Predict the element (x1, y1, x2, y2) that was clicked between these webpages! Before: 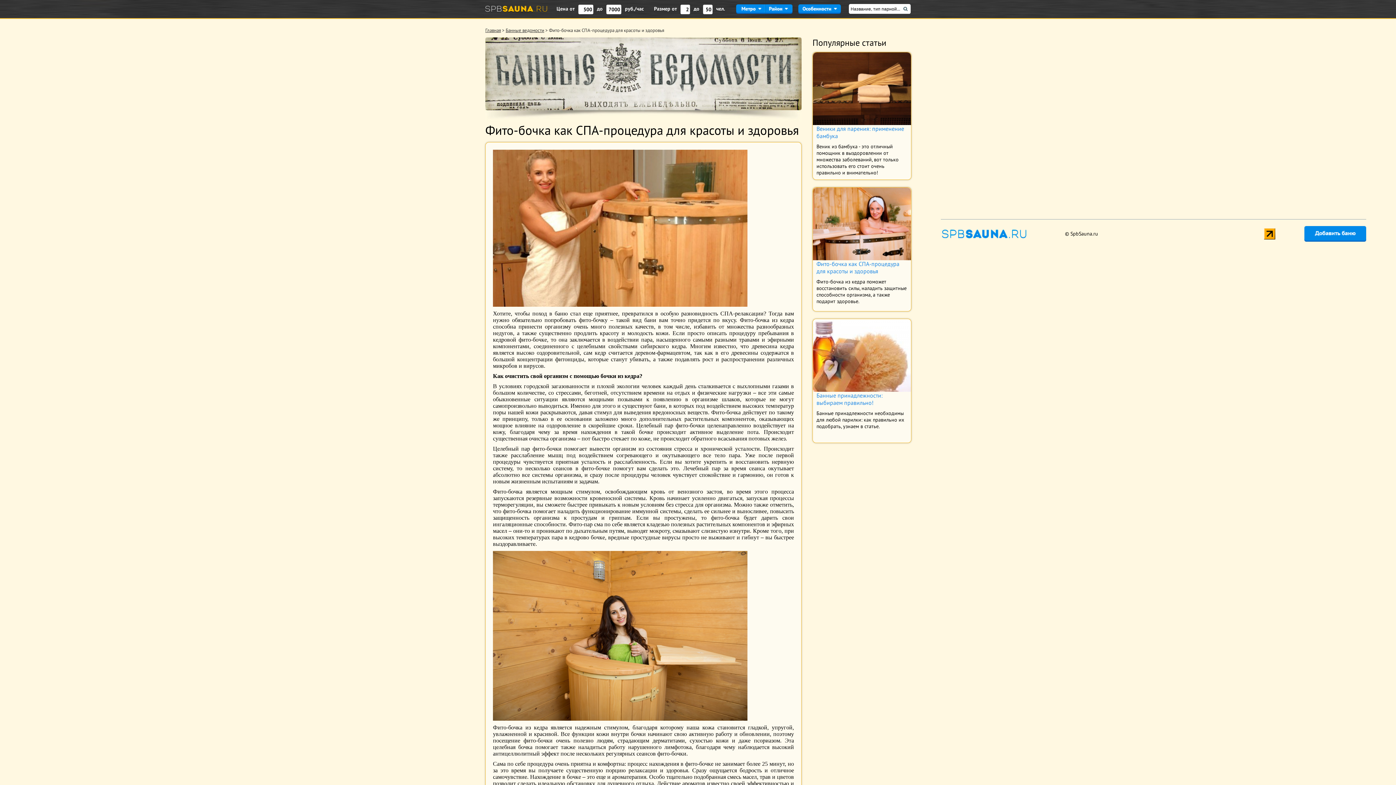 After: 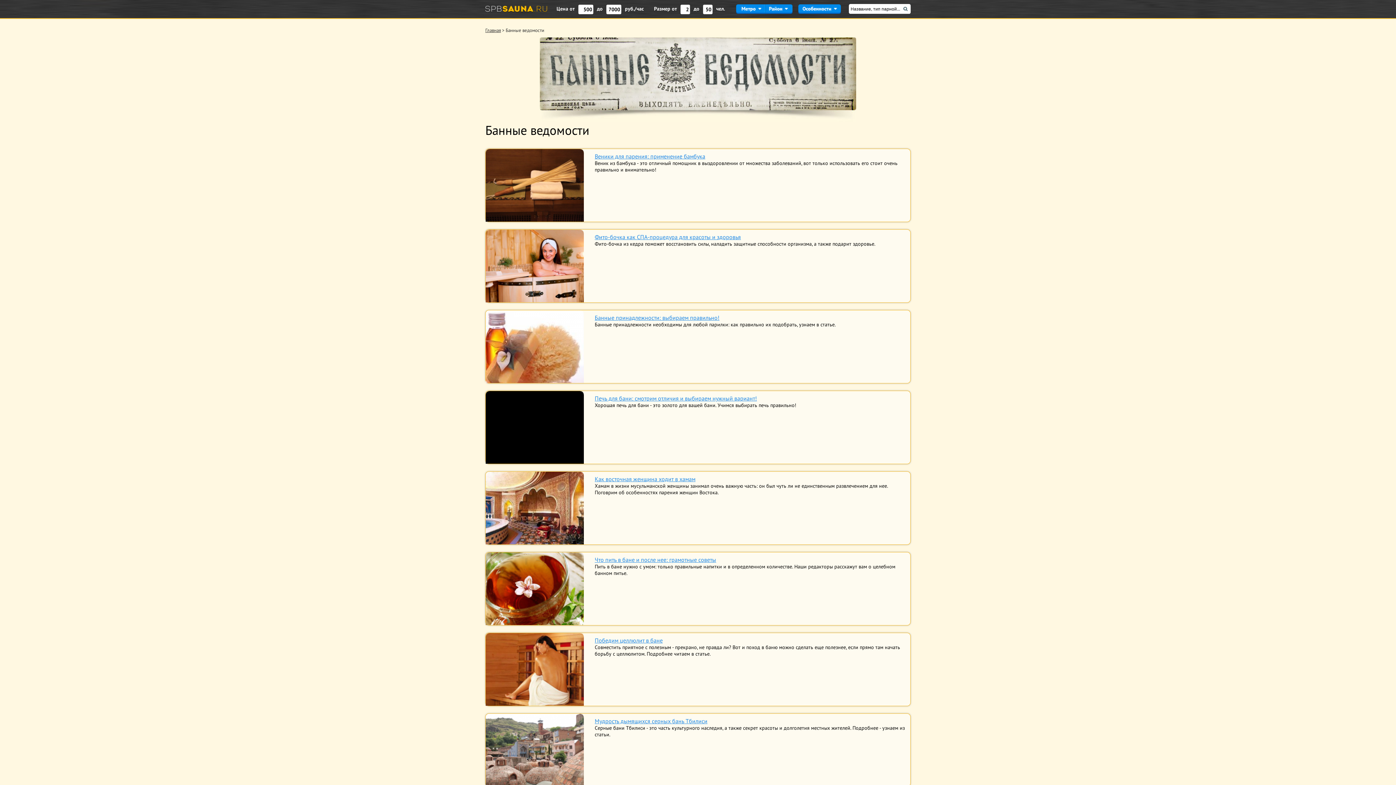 Action: label: Банные ведомости bbox: (505, 27, 544, 33)